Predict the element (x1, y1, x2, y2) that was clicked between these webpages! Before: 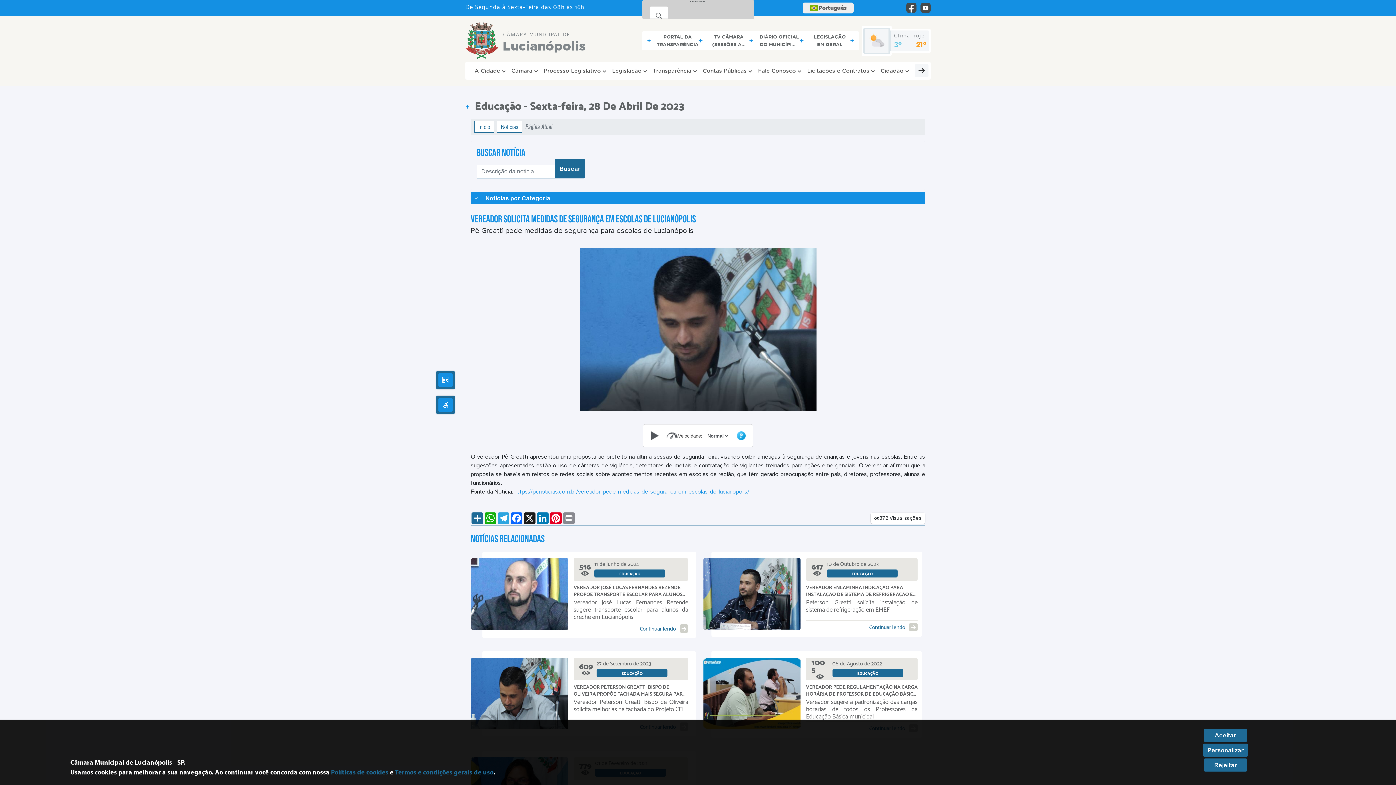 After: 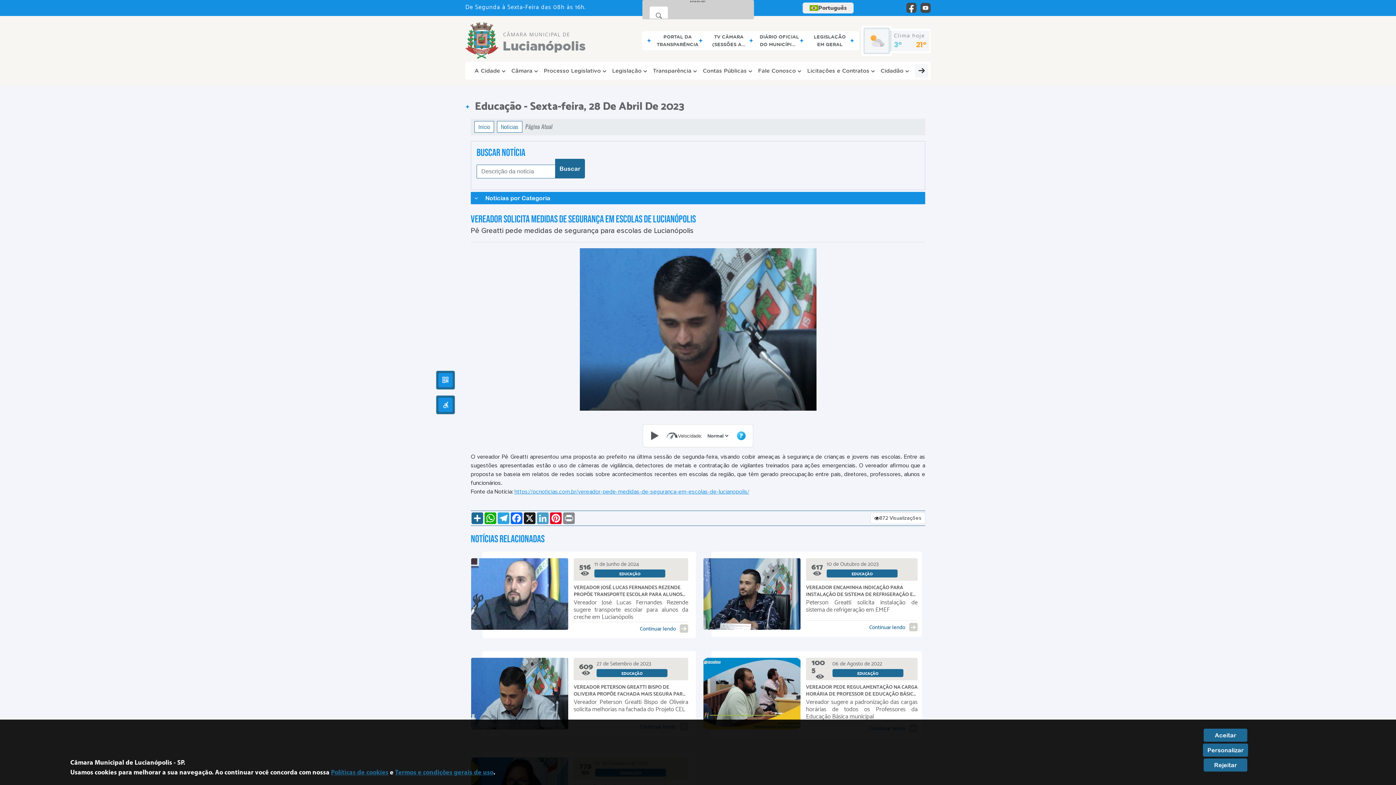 Action: bbox: (536, 512, 549, 524) label: LinkedIn